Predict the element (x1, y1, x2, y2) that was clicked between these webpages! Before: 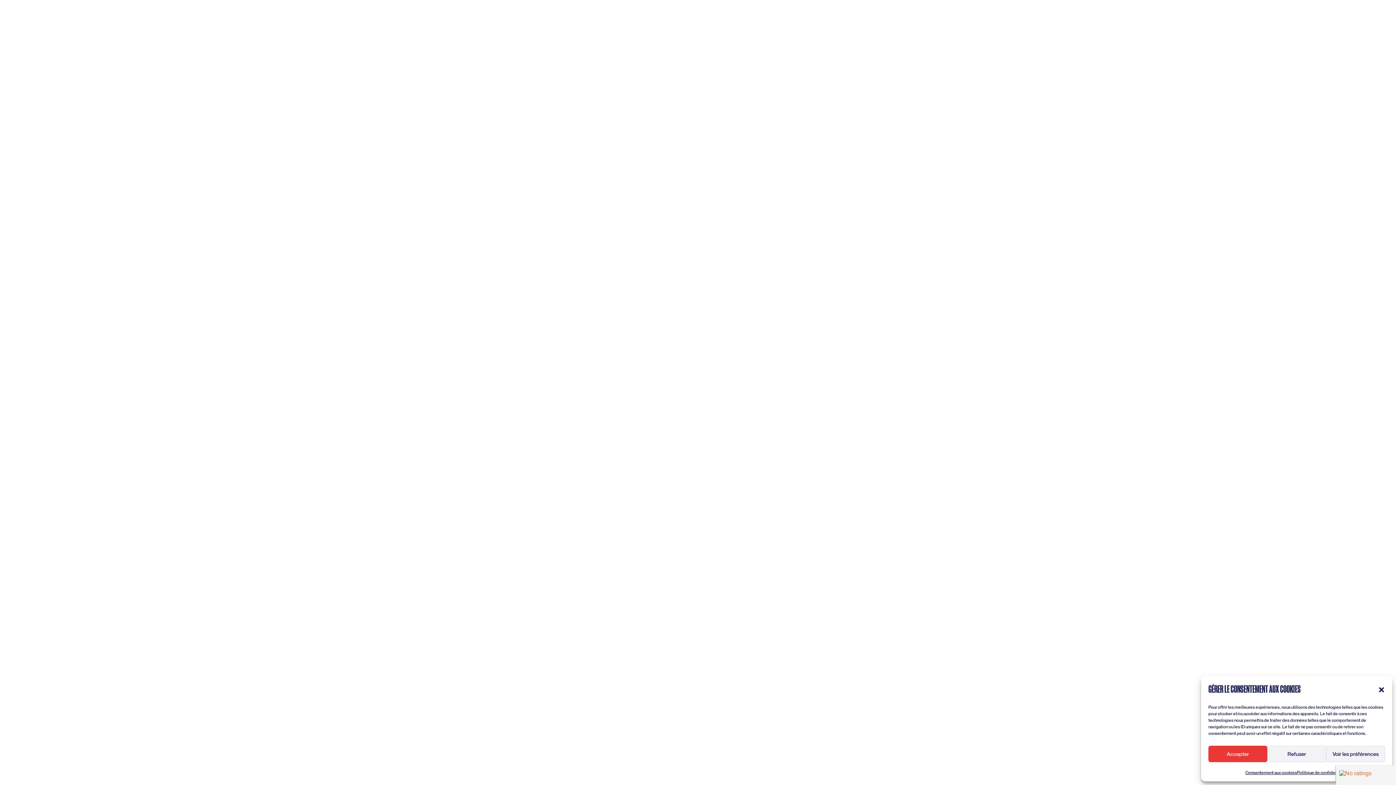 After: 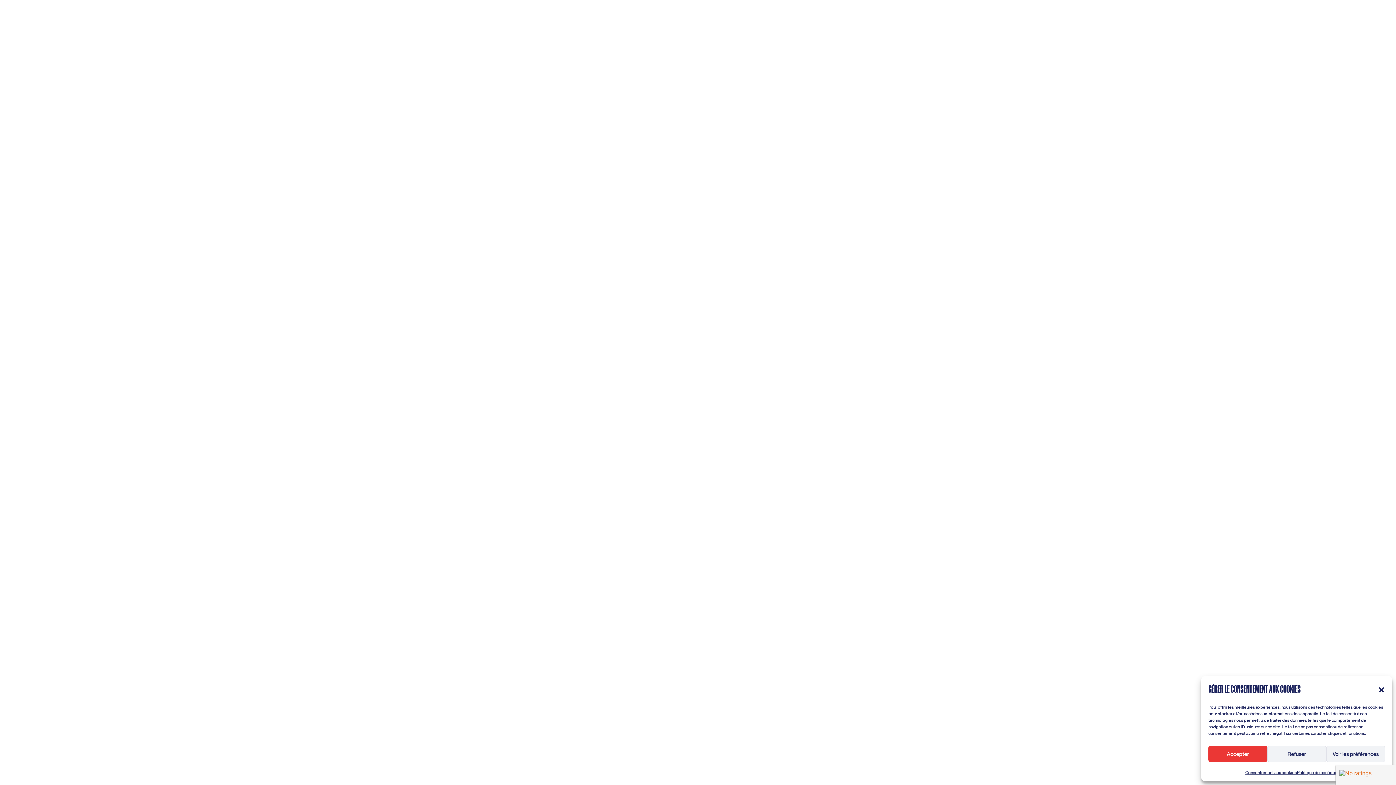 Action: bbox: (1297, 769, 1348, 776) label: Politique de confidentialité